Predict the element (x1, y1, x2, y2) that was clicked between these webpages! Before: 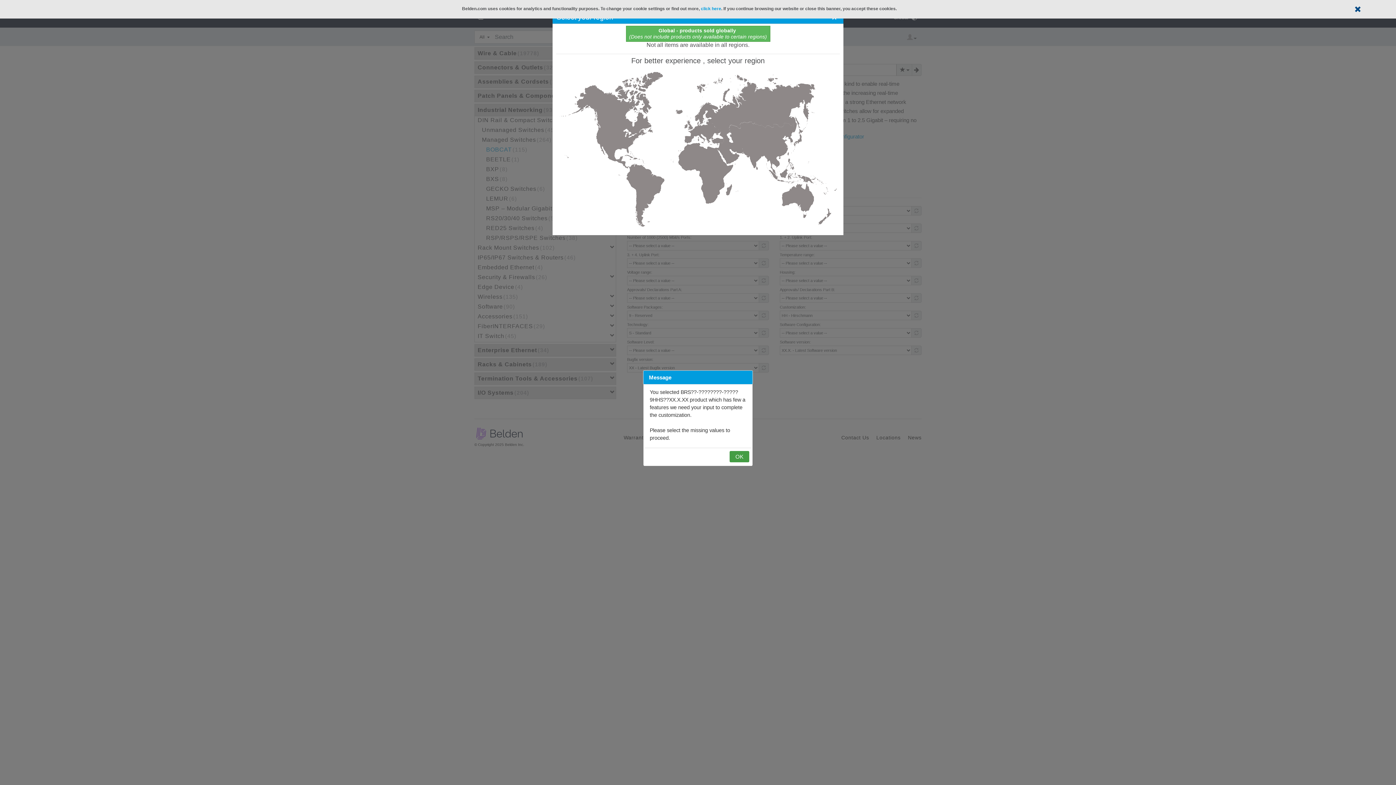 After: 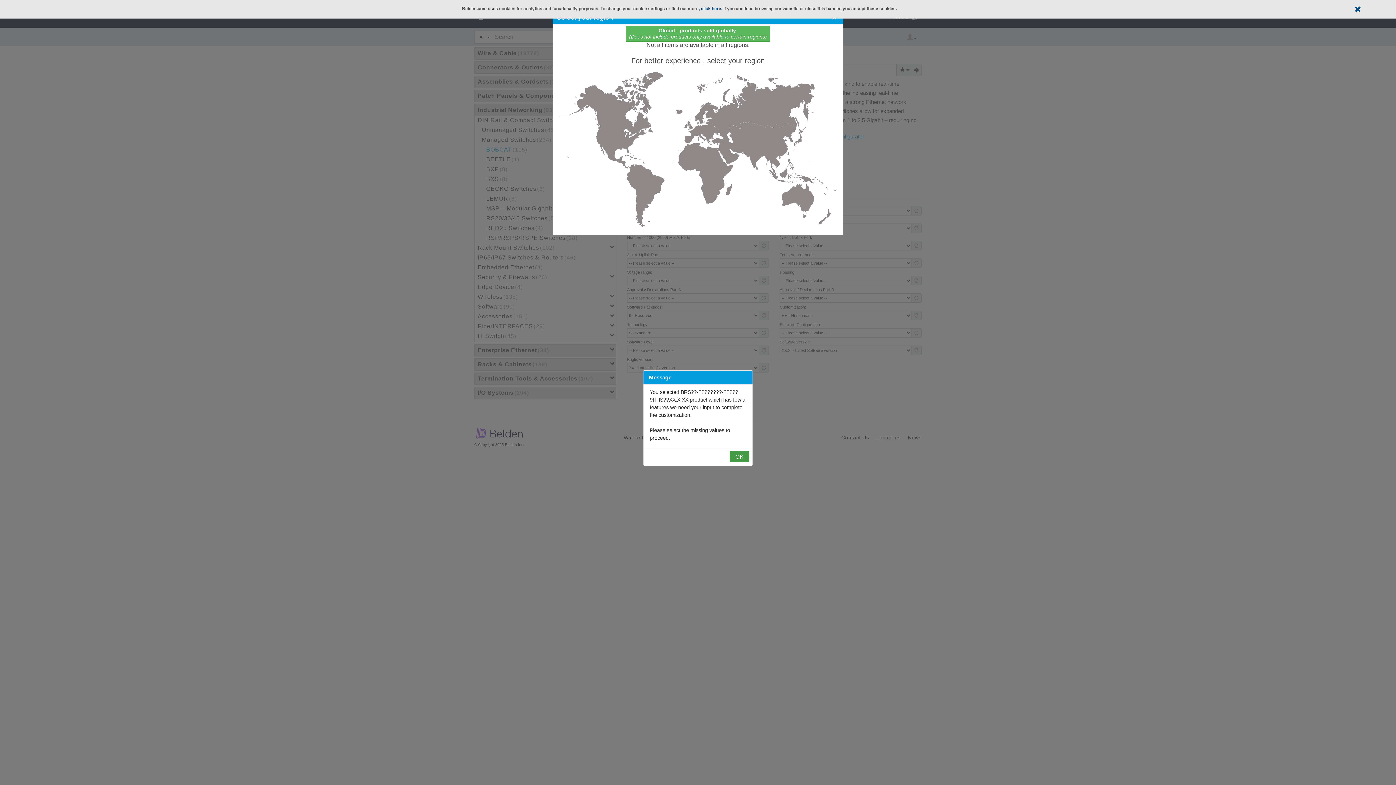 Action: label: click here bbox: (701, 6, 721, 11)